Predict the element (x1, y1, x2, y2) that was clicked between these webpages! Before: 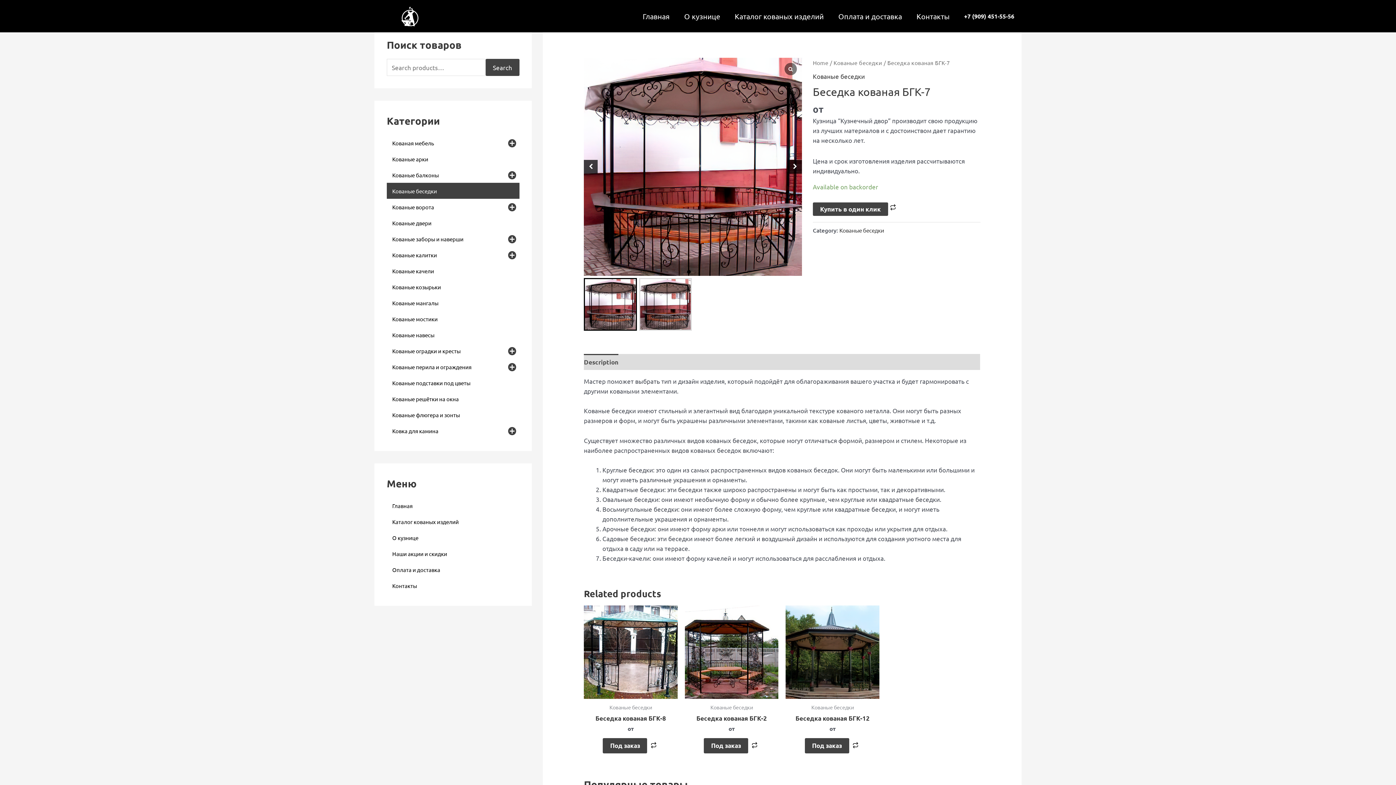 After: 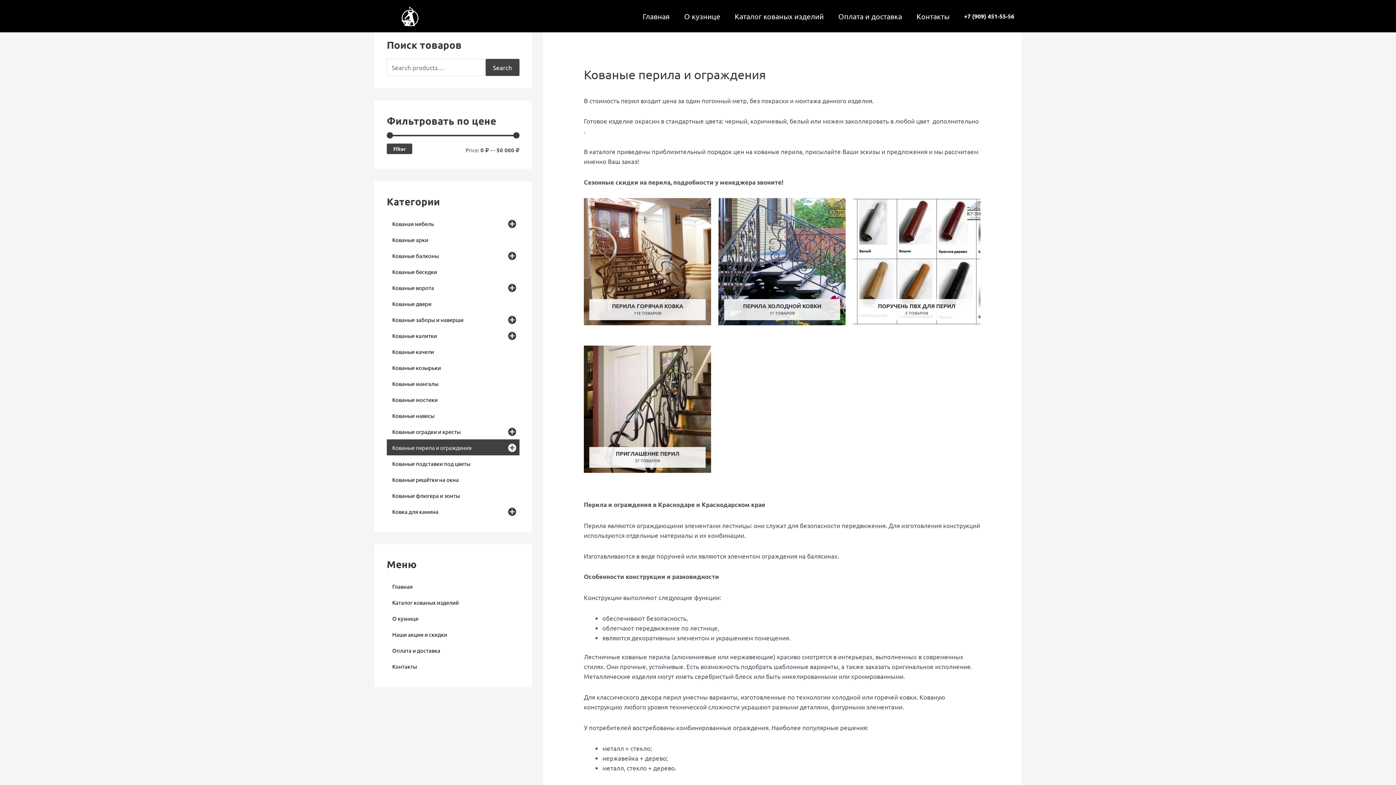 Action: label: Кованые перила и ограждения bbox: (386, 358, 505, 374)